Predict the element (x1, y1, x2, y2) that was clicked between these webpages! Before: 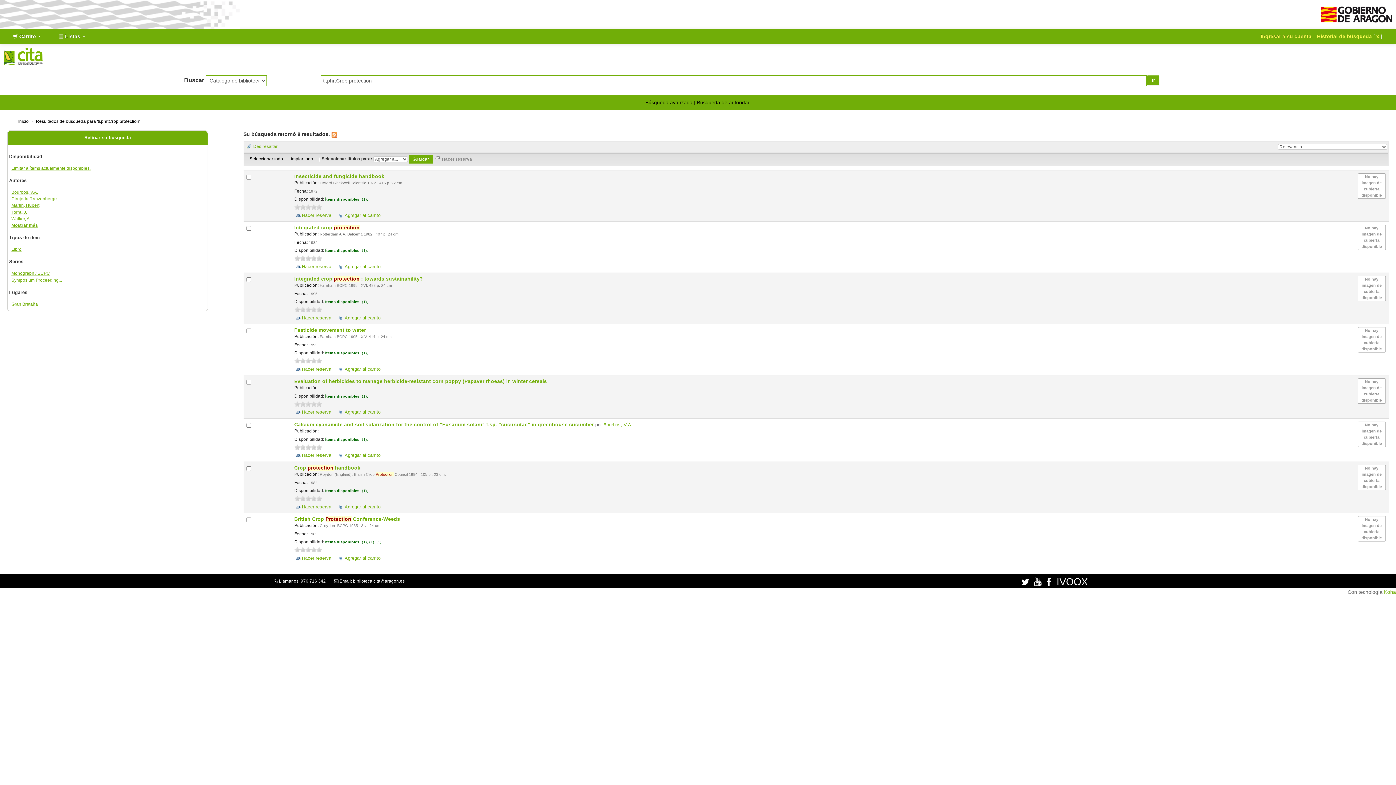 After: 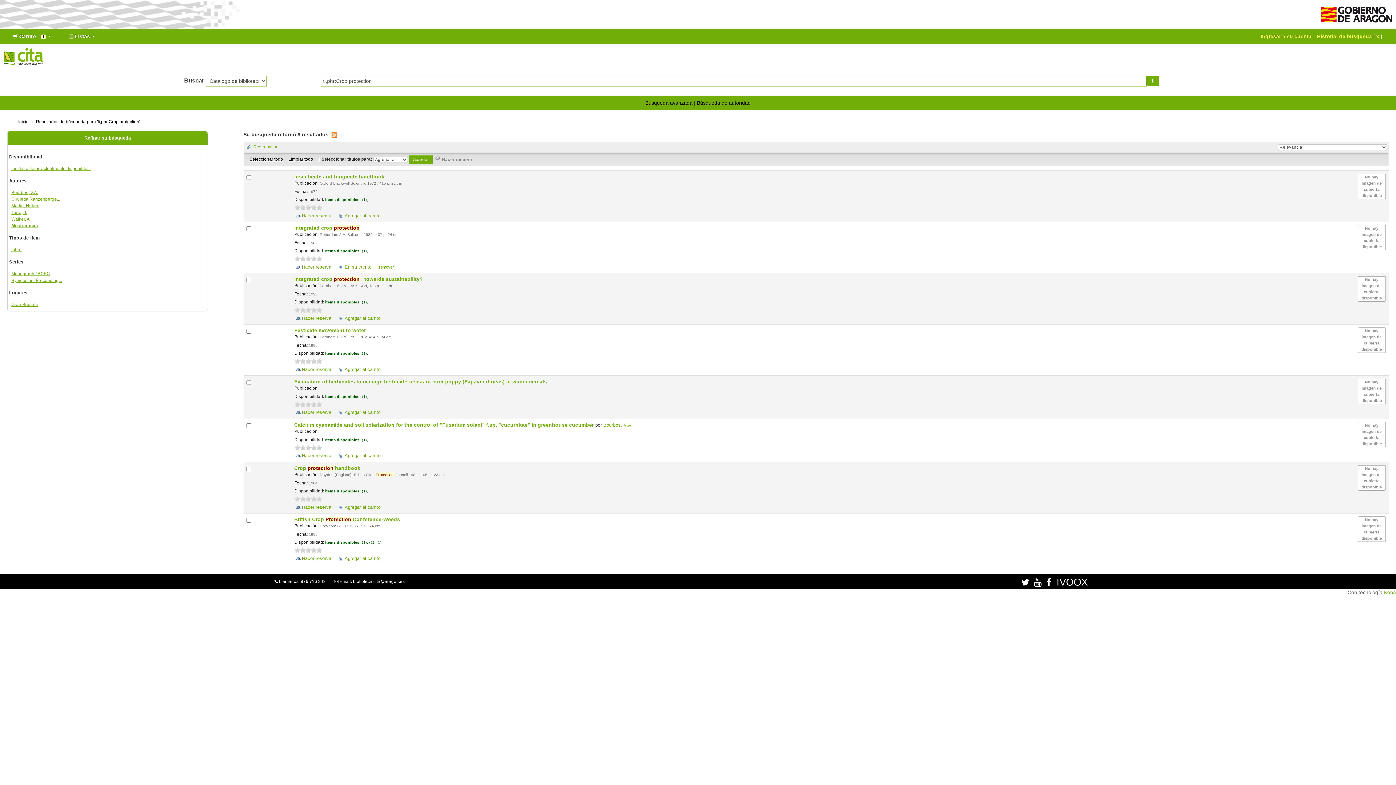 Action: label: Agregar al carrito bbox: (337, 264, 380, 269)